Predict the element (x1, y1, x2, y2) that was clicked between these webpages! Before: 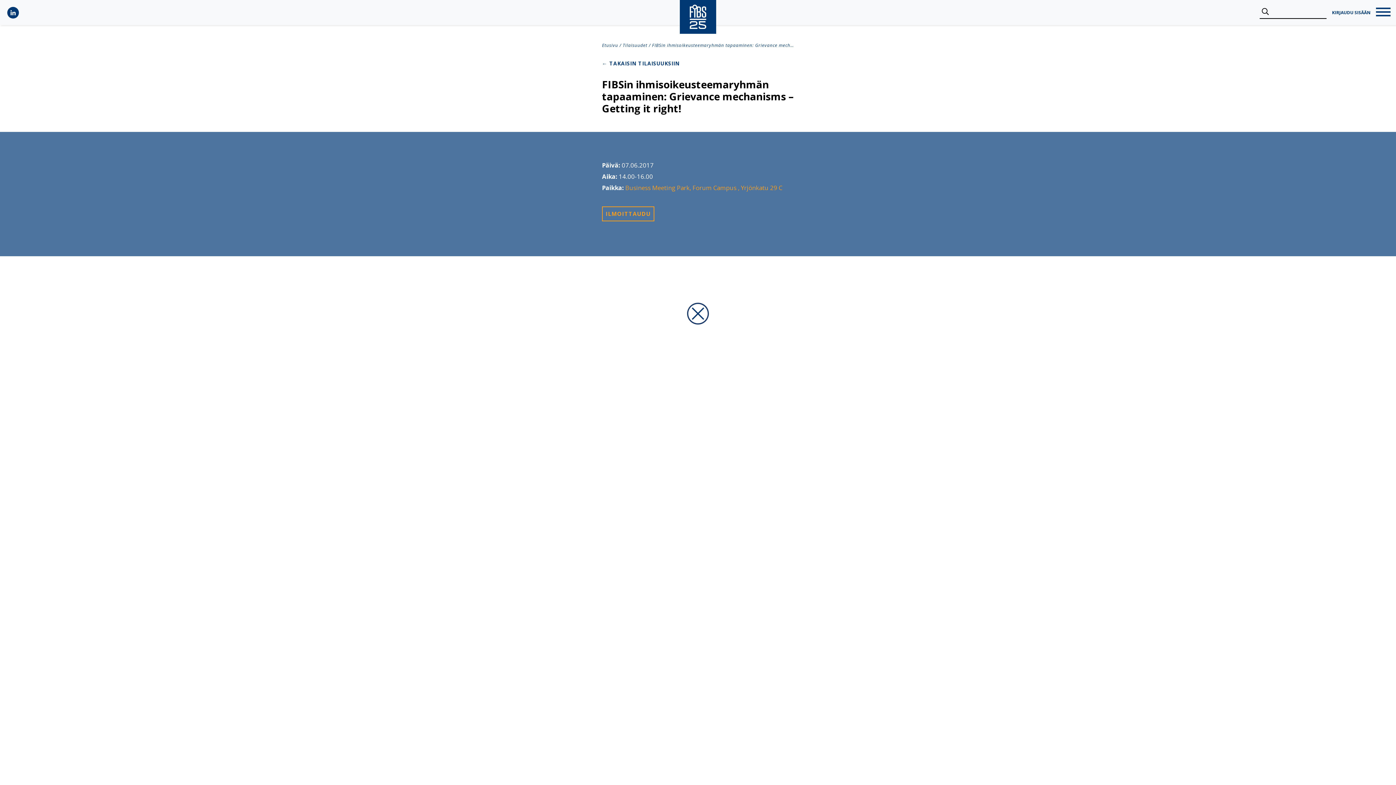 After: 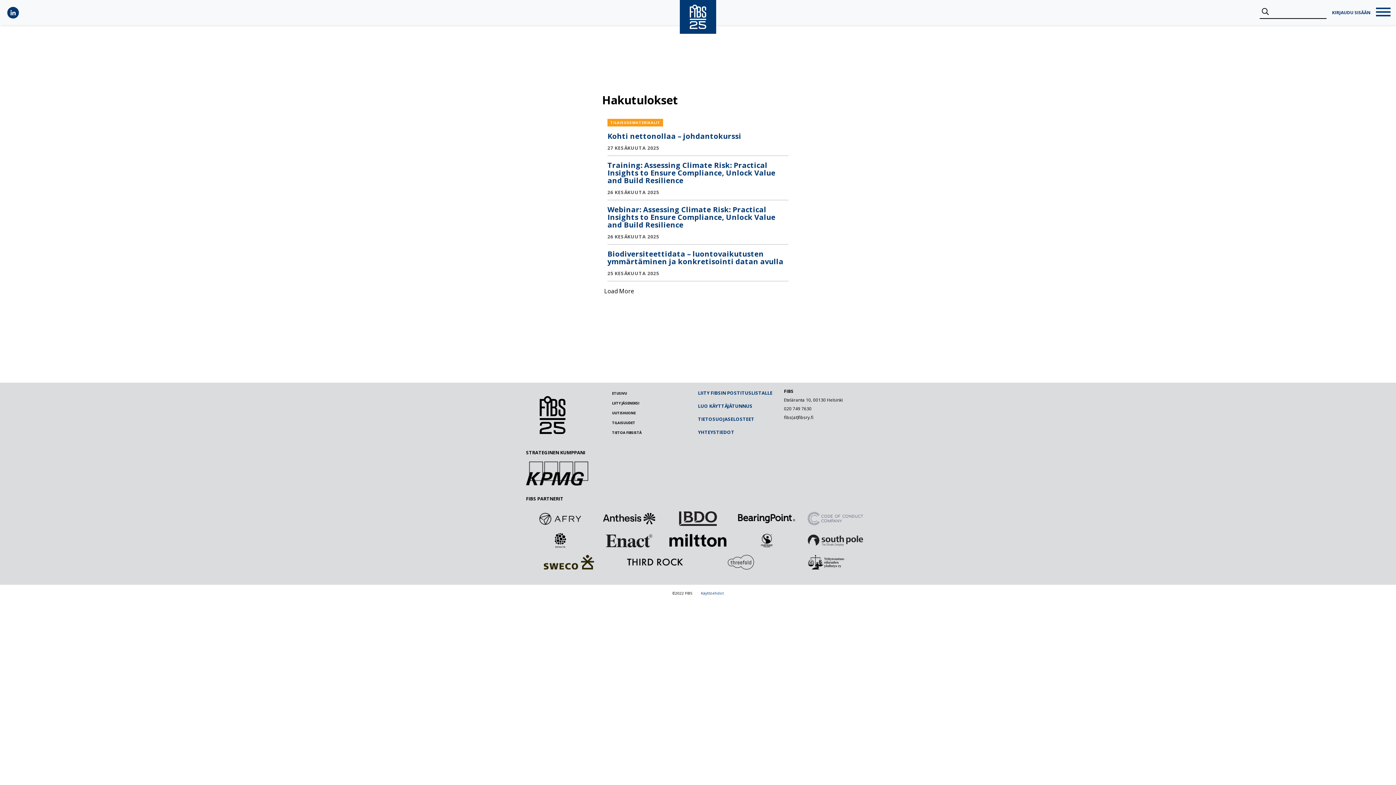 Action: bbox: (1260, 7, 1271, 15) label: Hae